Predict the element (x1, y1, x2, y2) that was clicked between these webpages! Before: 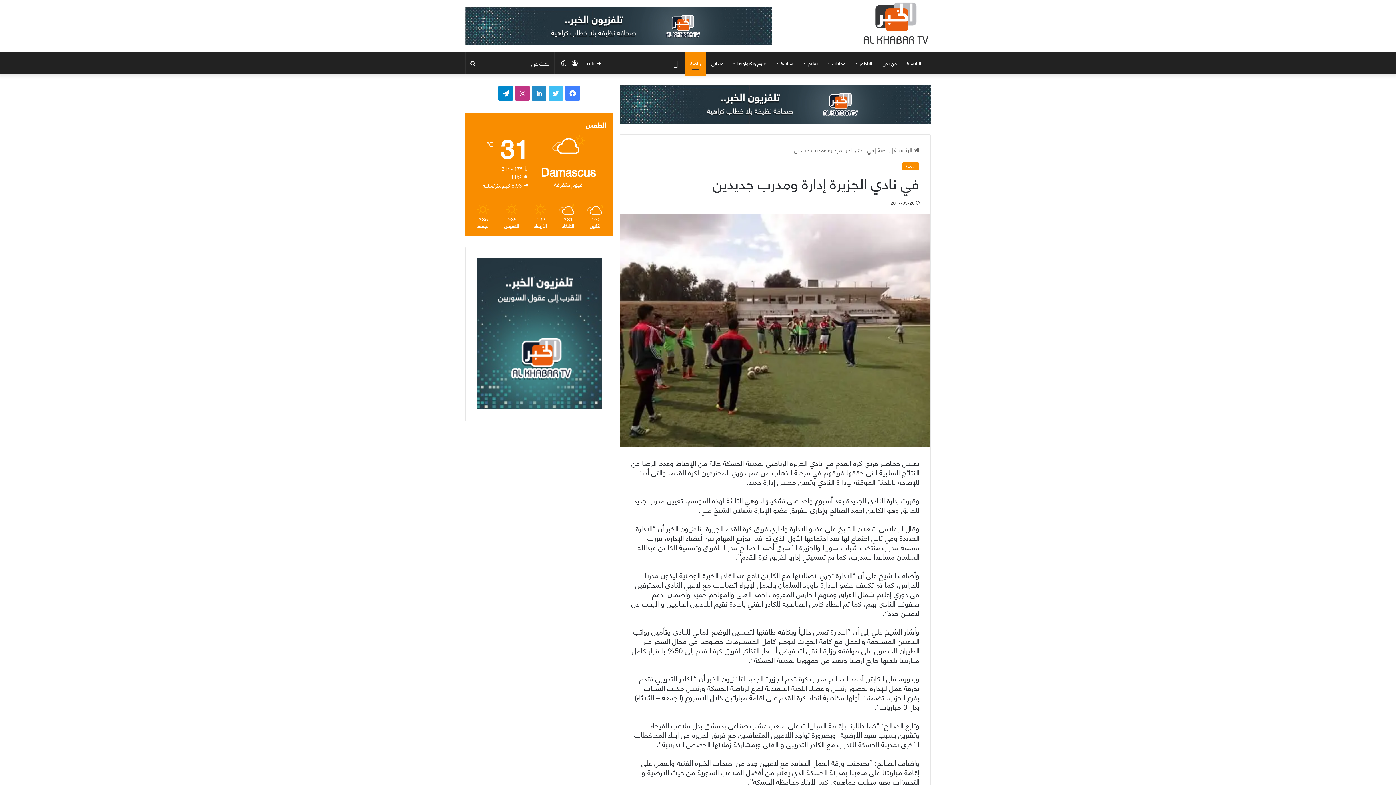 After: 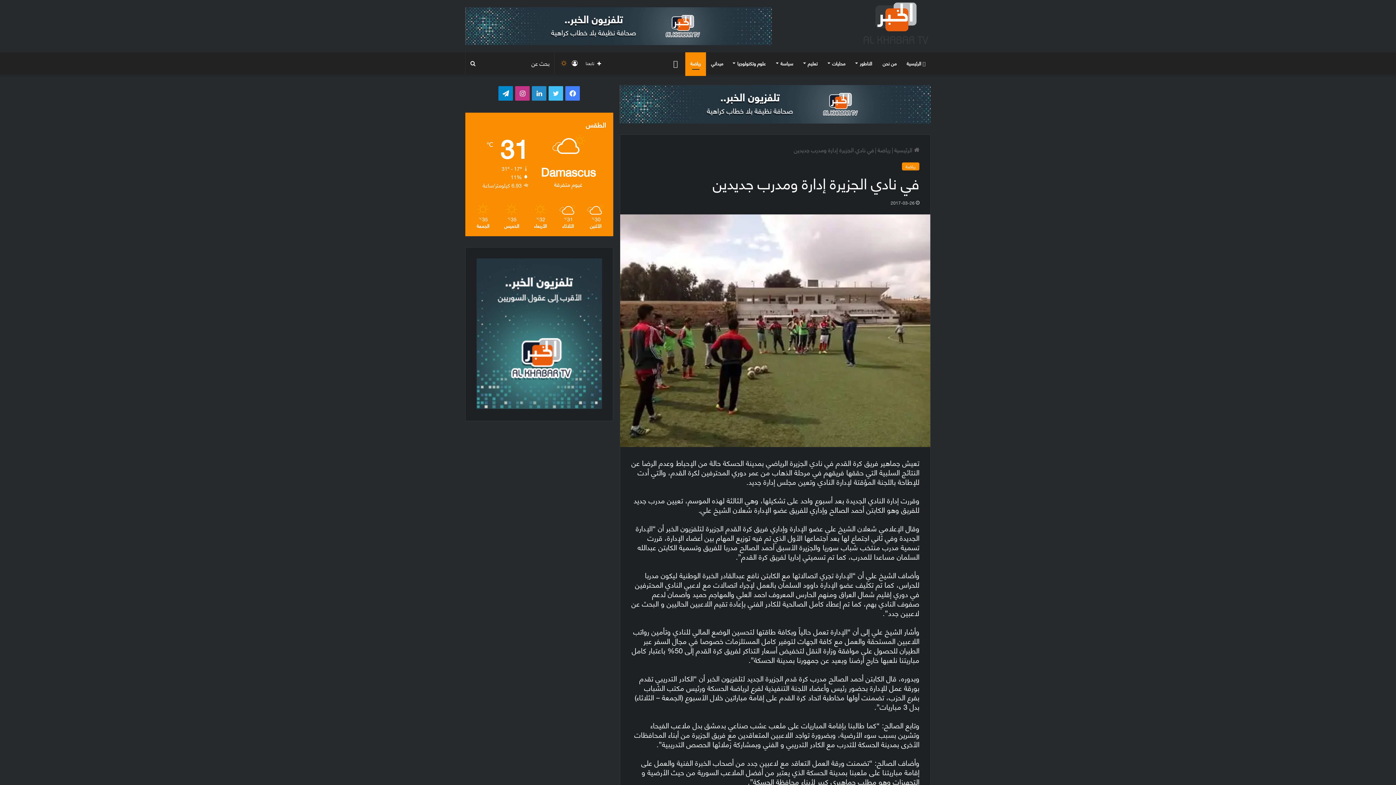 Action: label: الوضع المظلم bbox: (558, 52, 569, 74)